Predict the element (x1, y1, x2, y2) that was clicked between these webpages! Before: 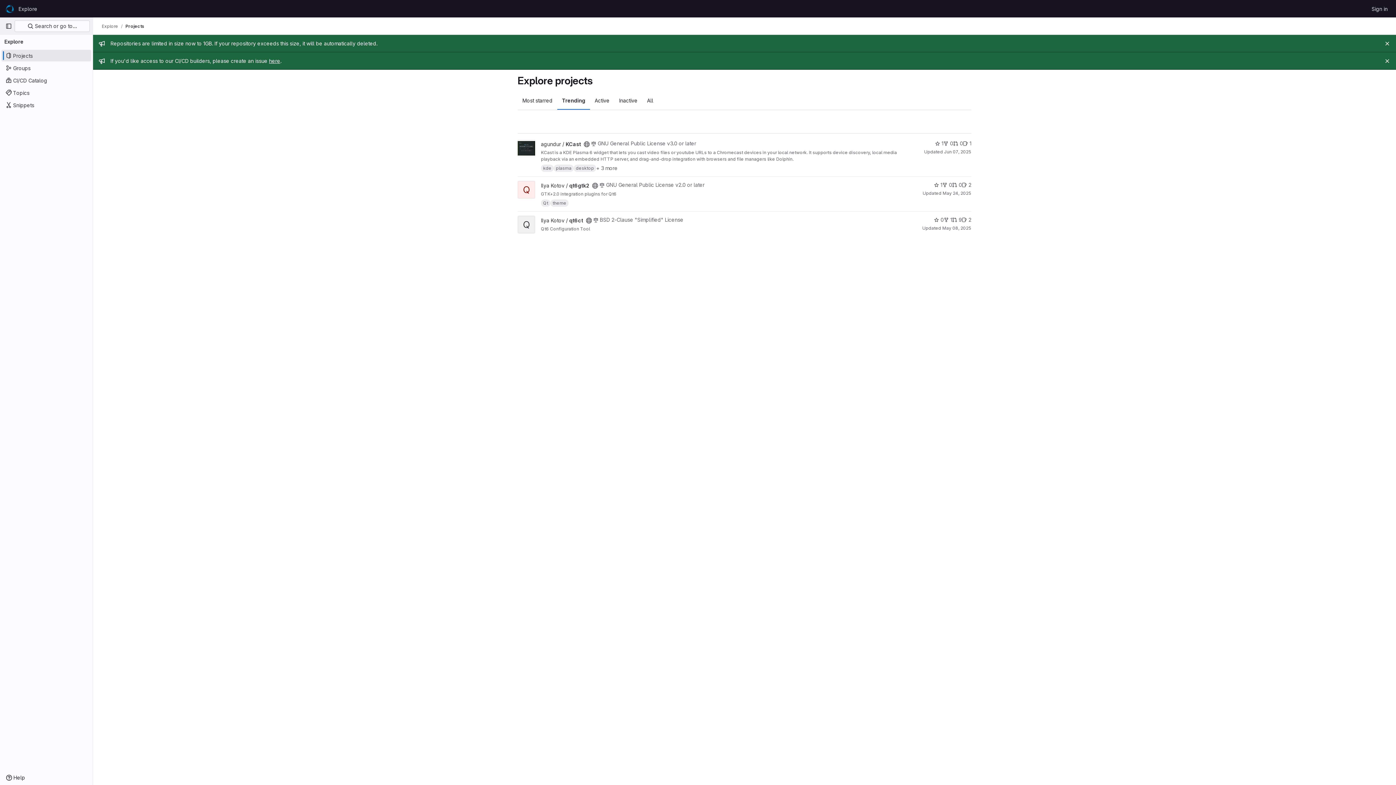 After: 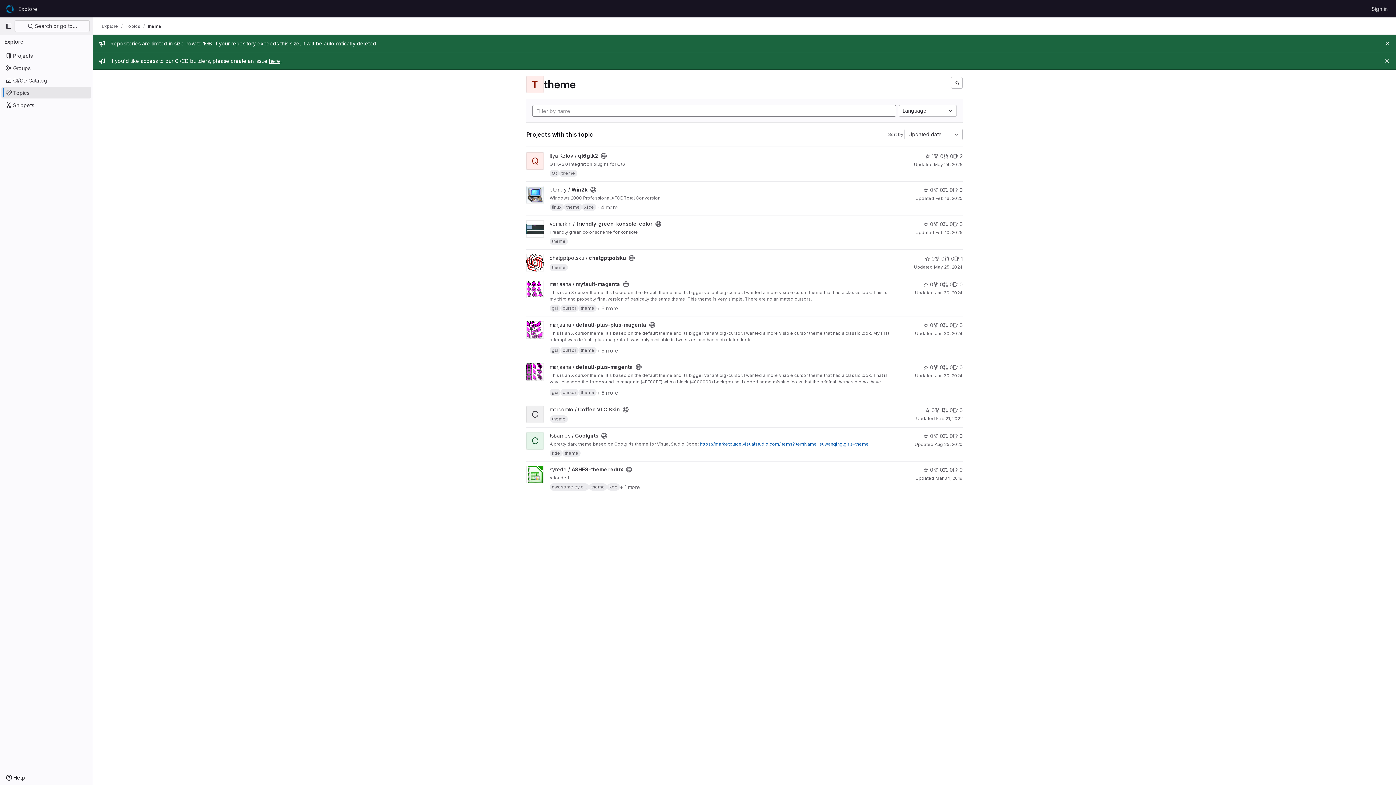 Action: bbox: (550, 199, 568, 206) label: theme